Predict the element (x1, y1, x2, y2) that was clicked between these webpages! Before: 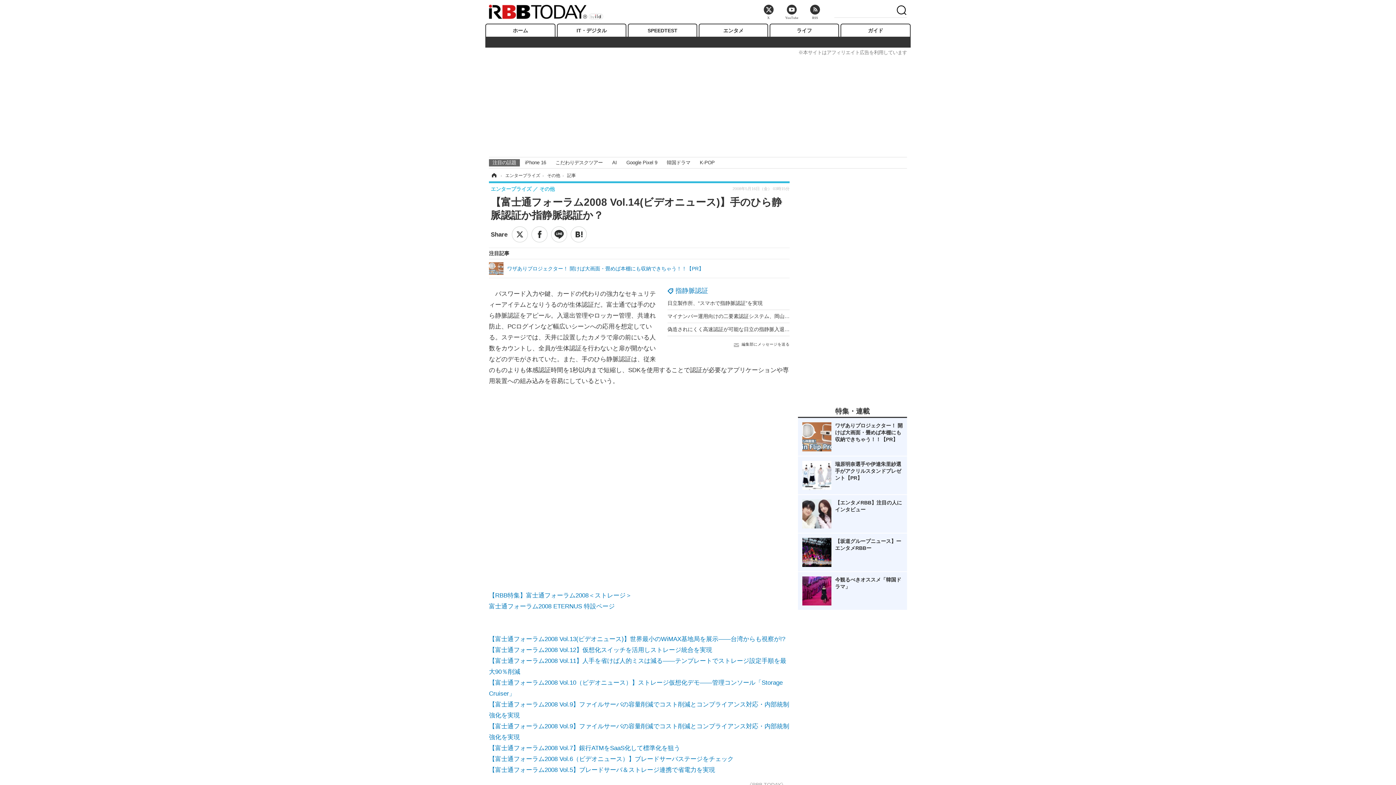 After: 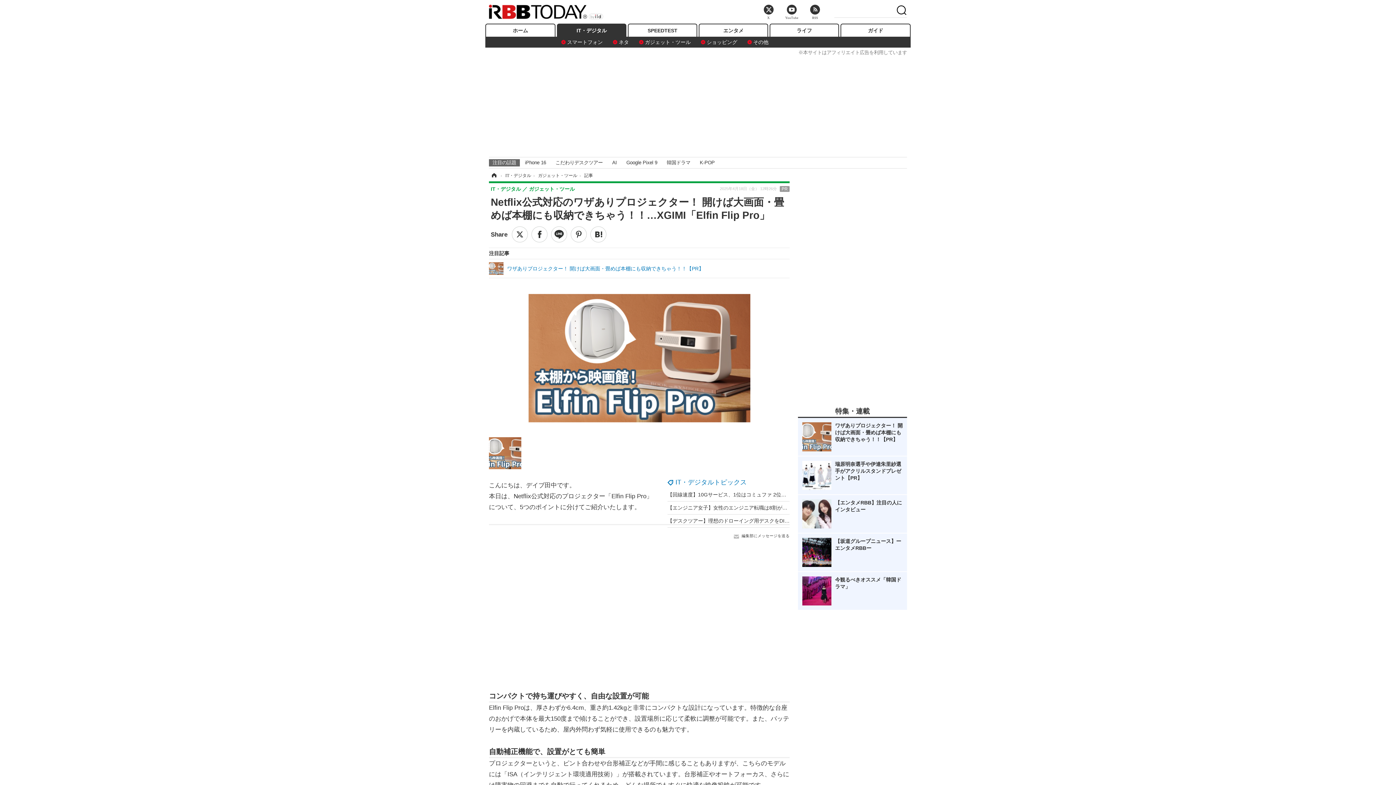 Action: bbox: (802, 422, 902, 451) label: ワザありプロジェクター！ 開けば大画面・畳めば本棚にも収納できちゃう！！【PR】